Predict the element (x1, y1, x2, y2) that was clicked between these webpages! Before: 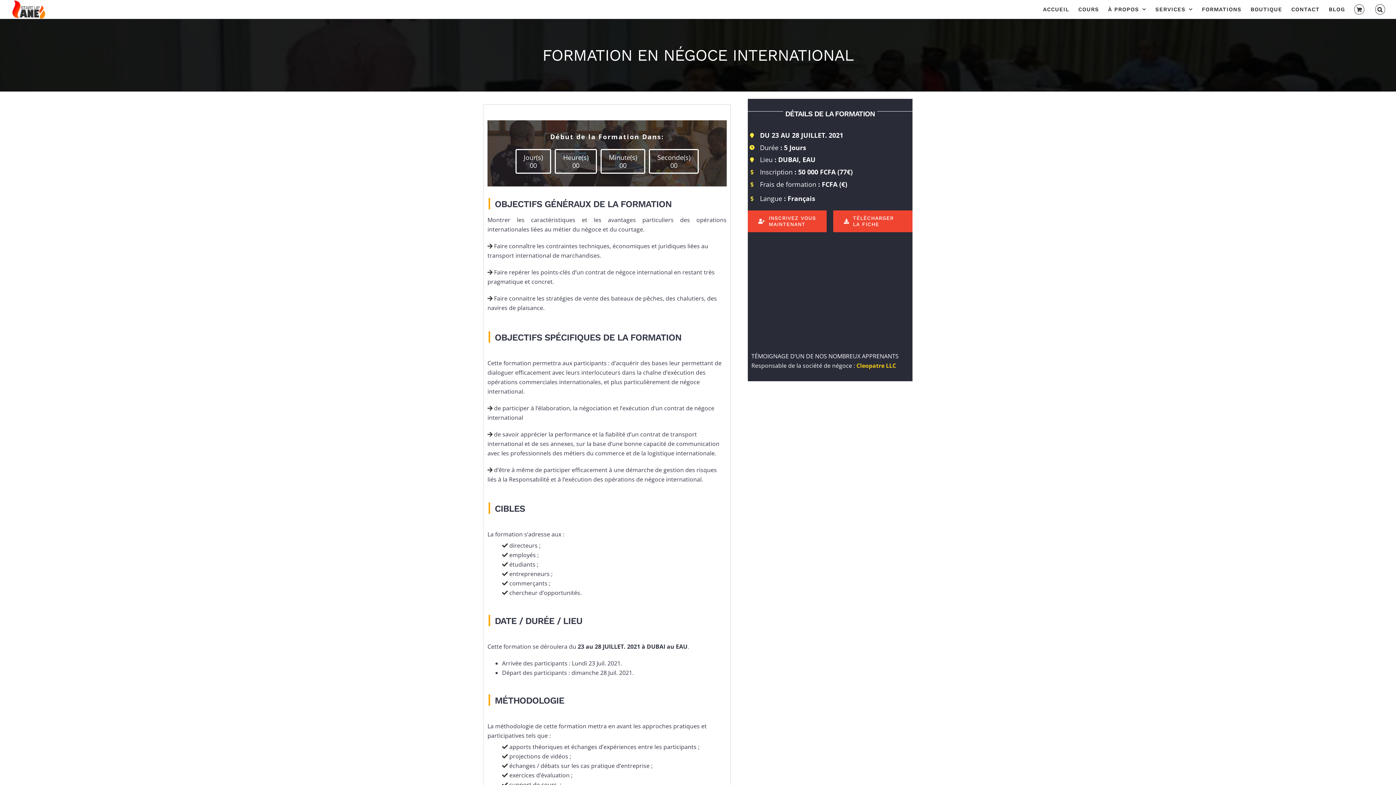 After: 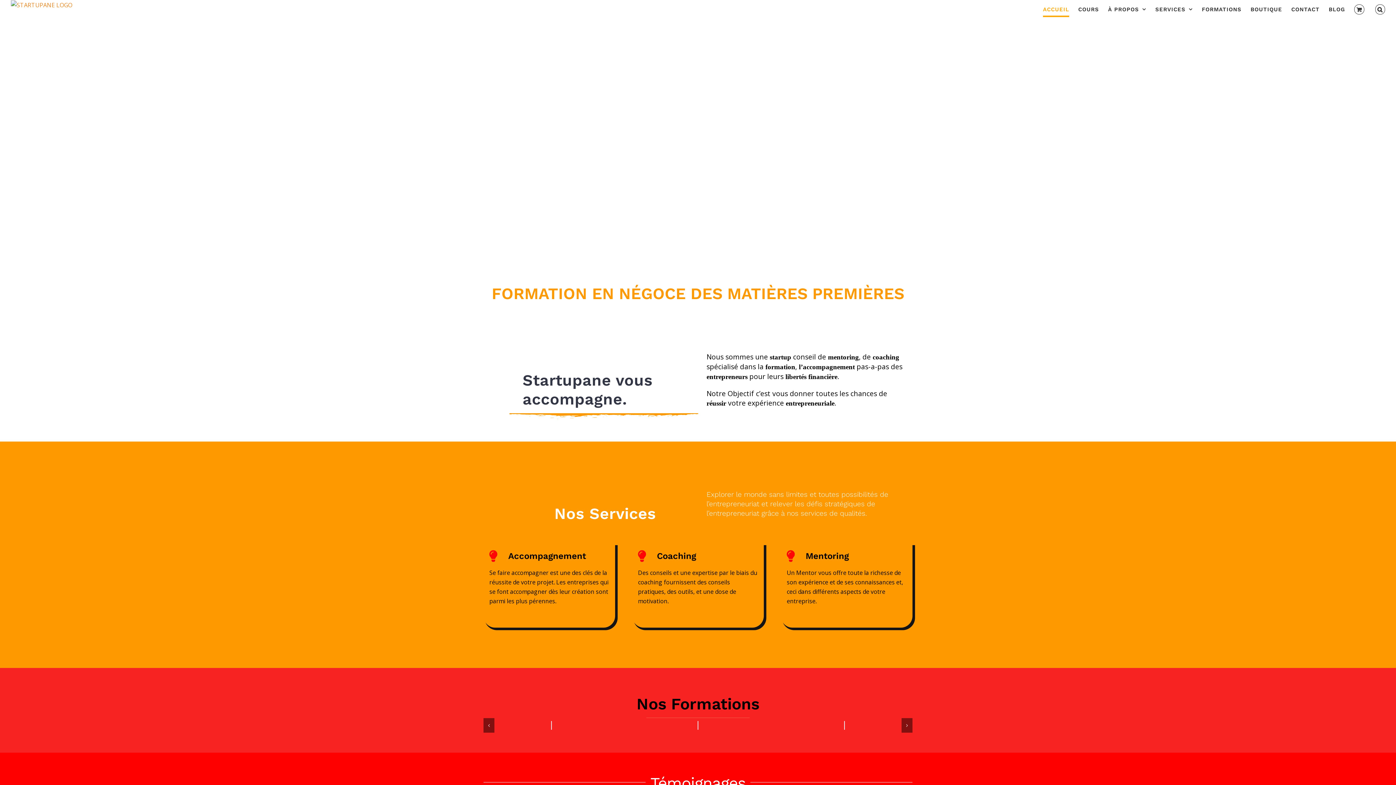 Action: label: ACCUEIL bbox: (1043, 0, 1069, 18)